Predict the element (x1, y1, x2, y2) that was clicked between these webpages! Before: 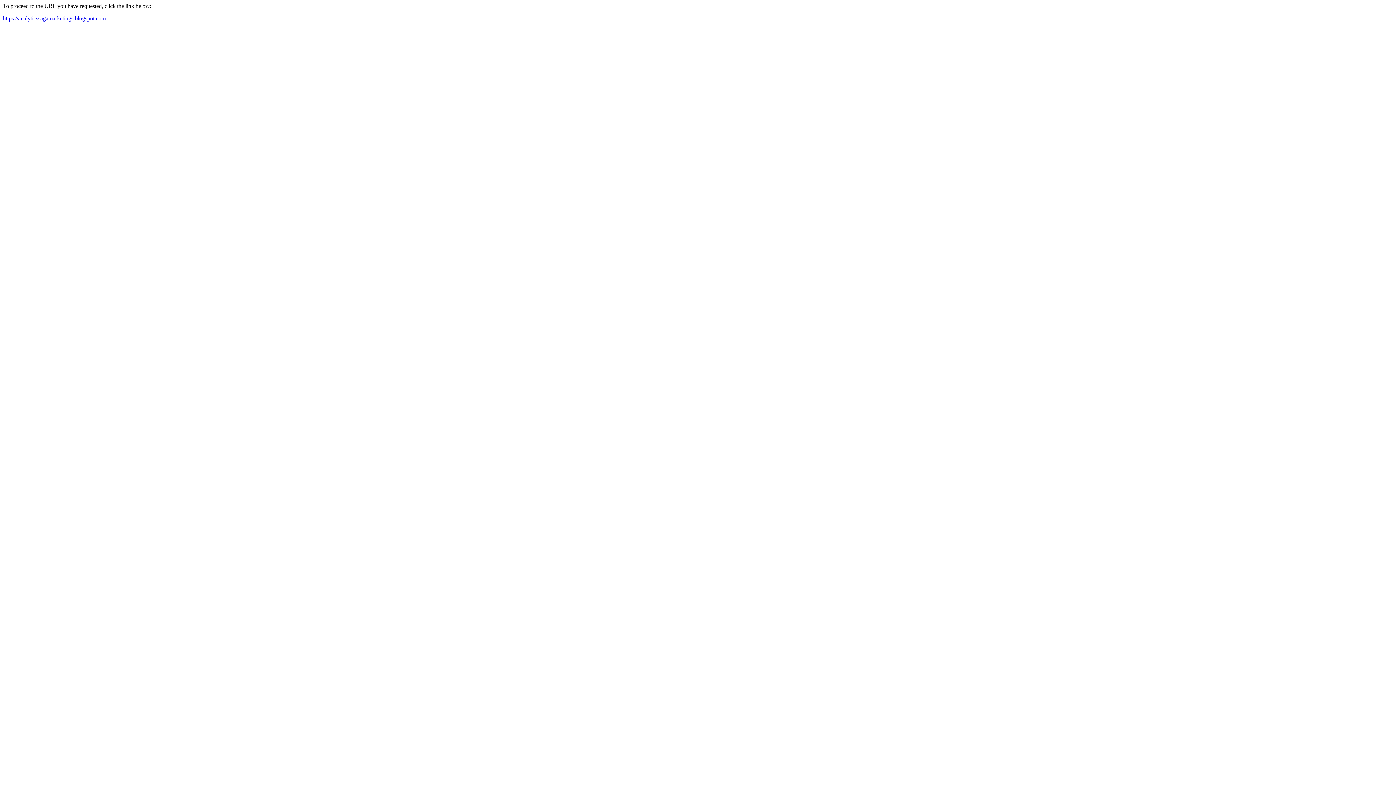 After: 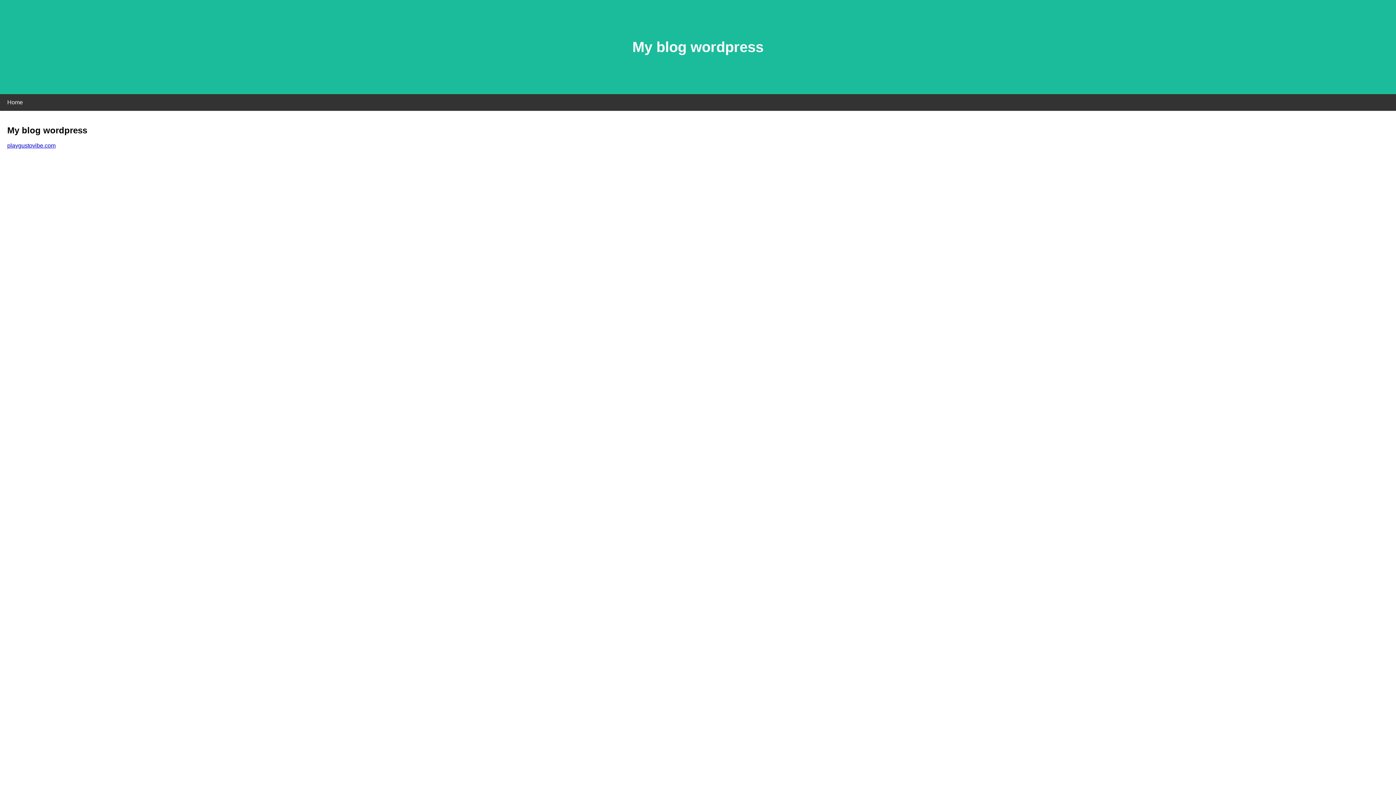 Action: bbox: (2, 15, 105, 21) label: https://analyticssagamarketings.blogspot.com